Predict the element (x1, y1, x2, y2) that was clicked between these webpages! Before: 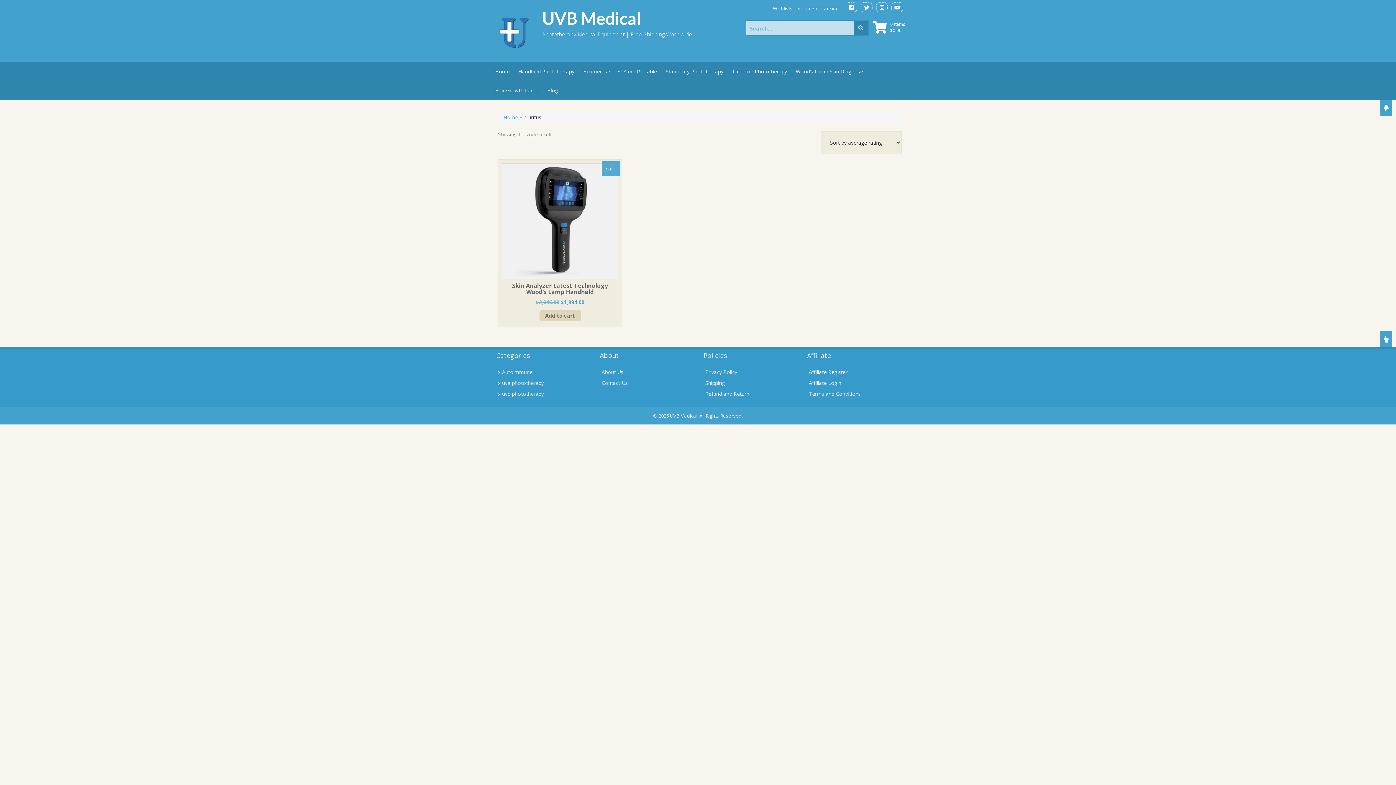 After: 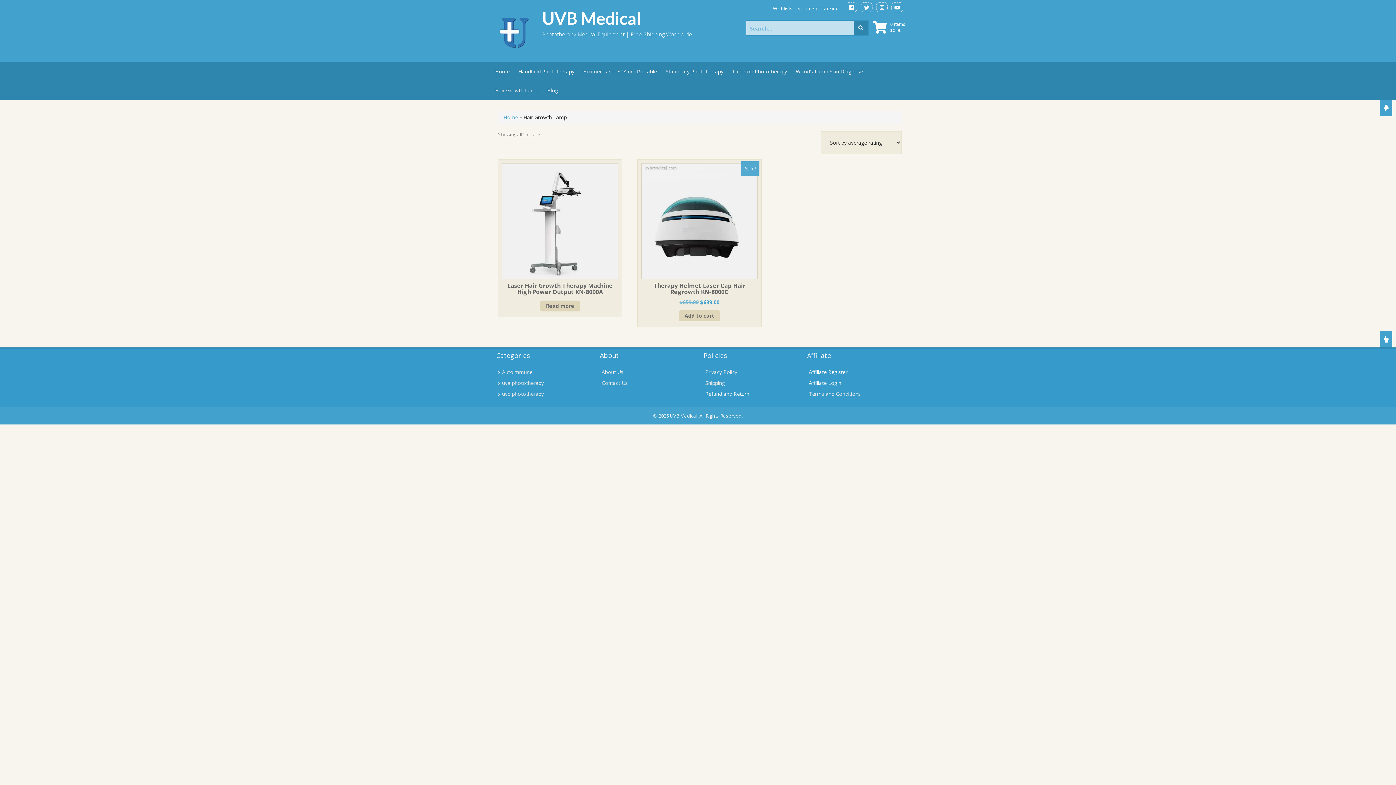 Action: bbox: (490, 81, 542, 100) label: Hair Growth Lamp